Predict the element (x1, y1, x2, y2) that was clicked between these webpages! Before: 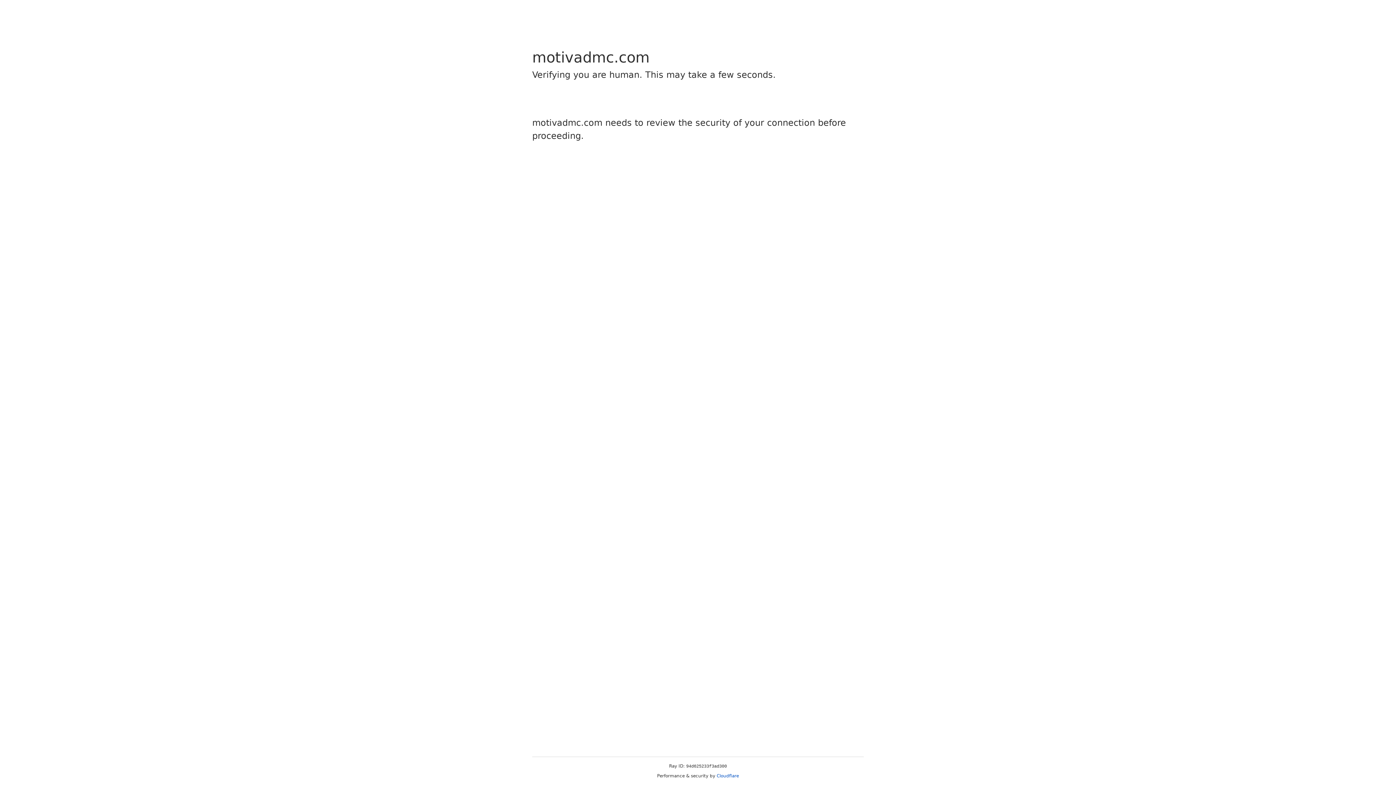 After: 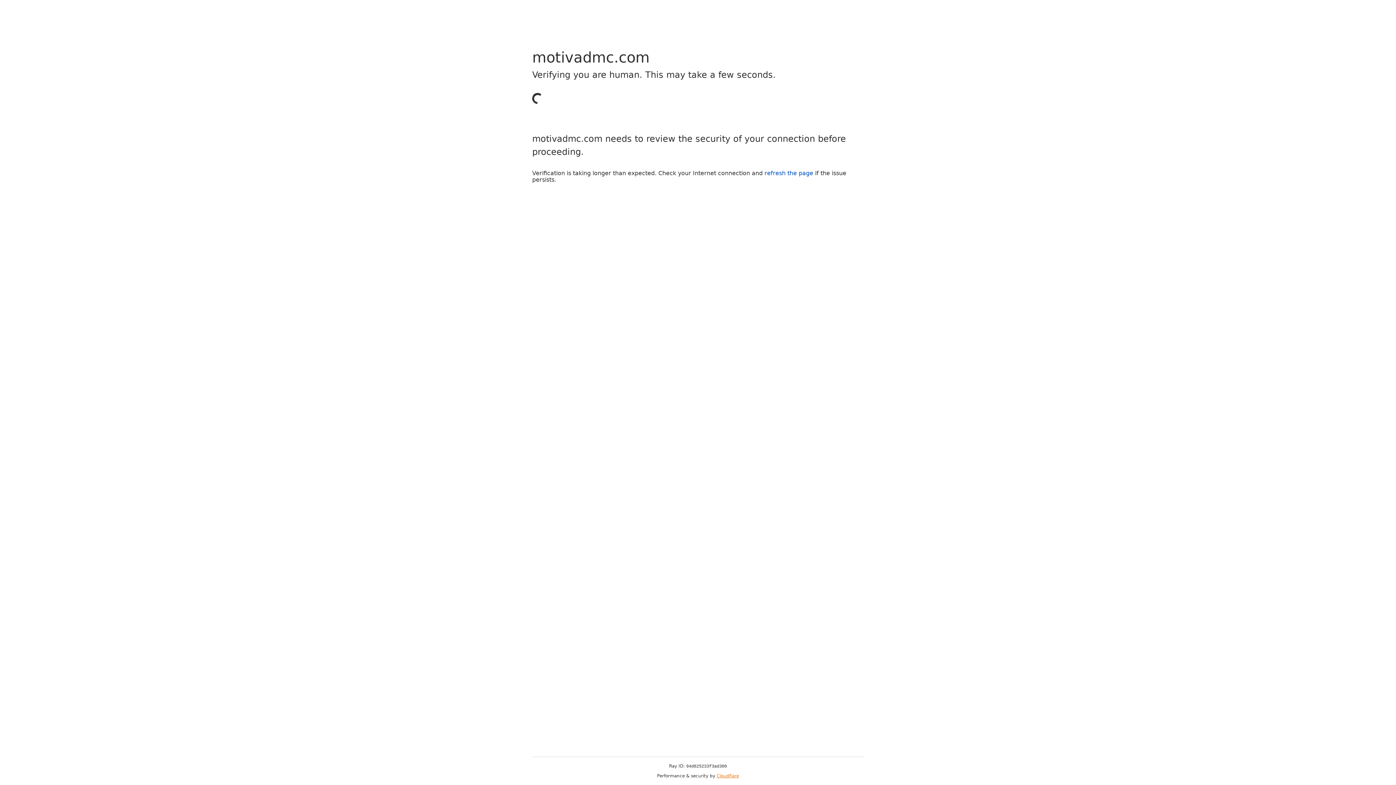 Action: bbox: (716, 773, 739, 778) label: Cloudflare